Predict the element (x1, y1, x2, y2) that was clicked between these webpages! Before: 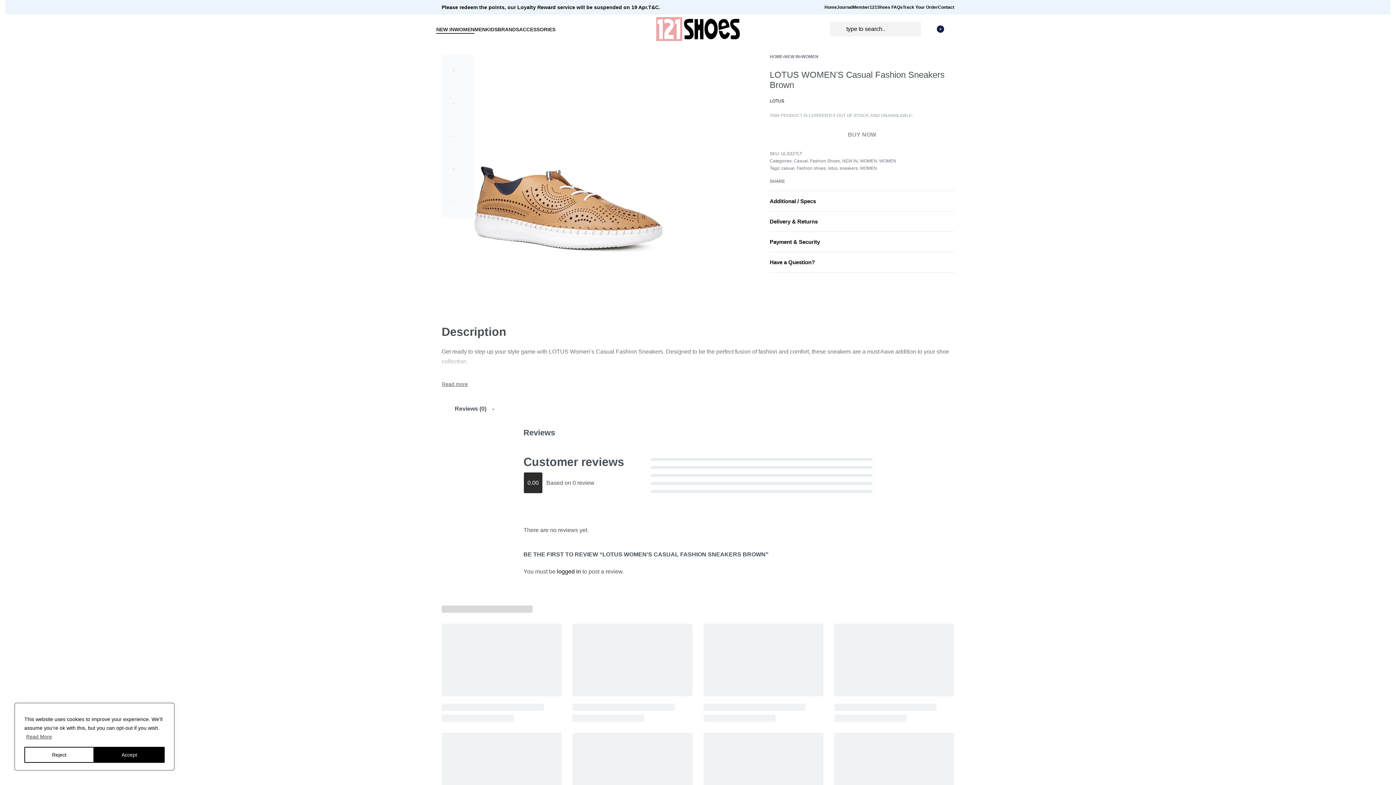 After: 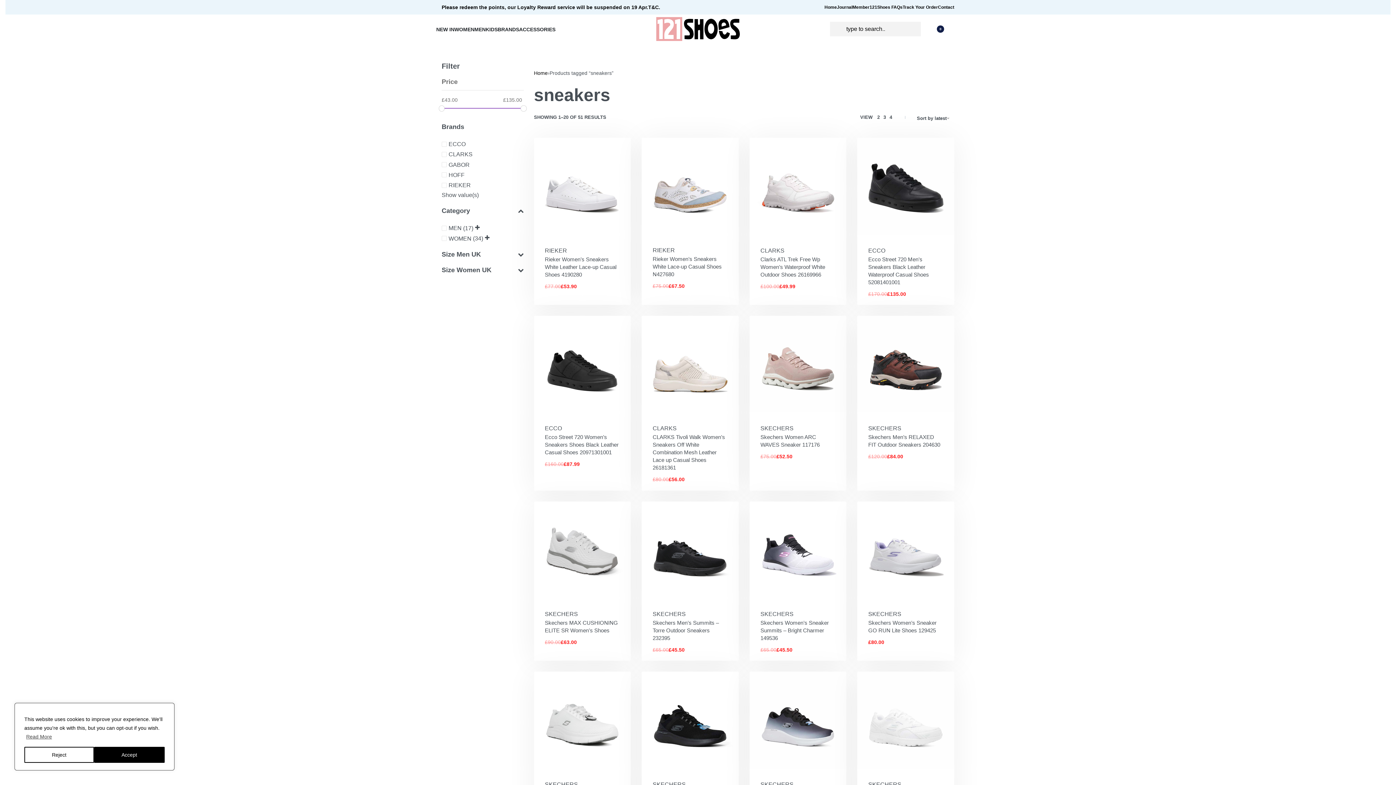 Action: label: sneakers bbox: (839, 165, 857, 171)